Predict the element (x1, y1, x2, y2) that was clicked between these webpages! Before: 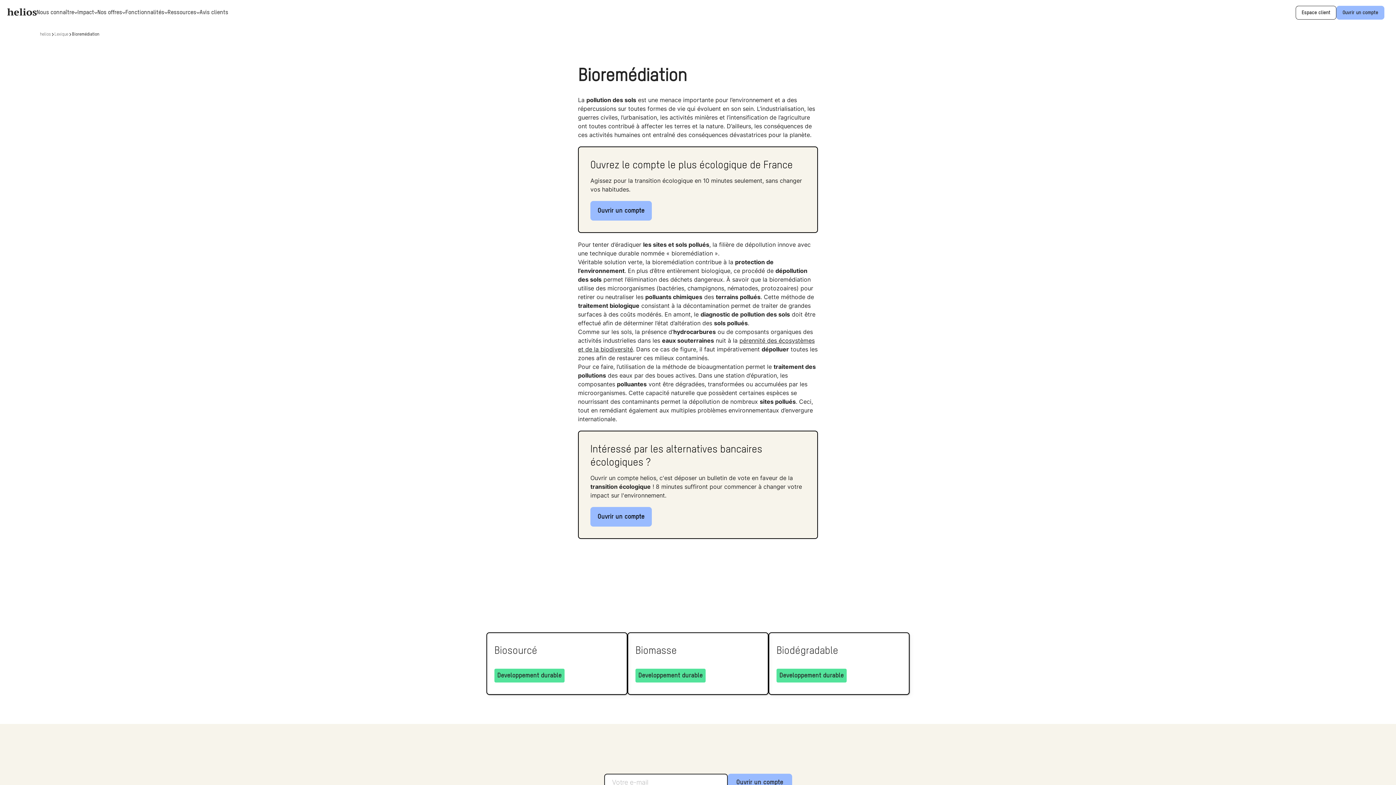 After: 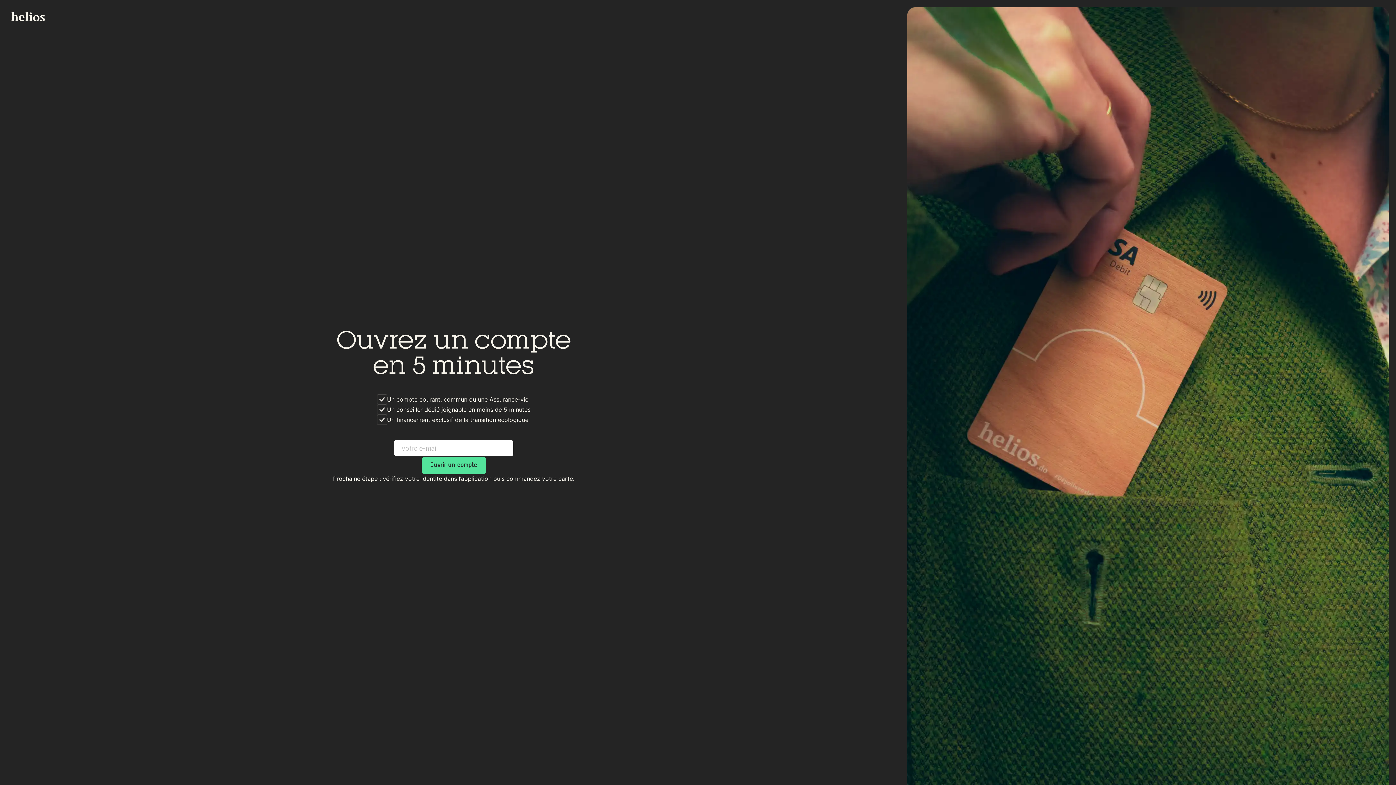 Action: label: Ouvrir un compte bbox: (590, 507, 652, 526)